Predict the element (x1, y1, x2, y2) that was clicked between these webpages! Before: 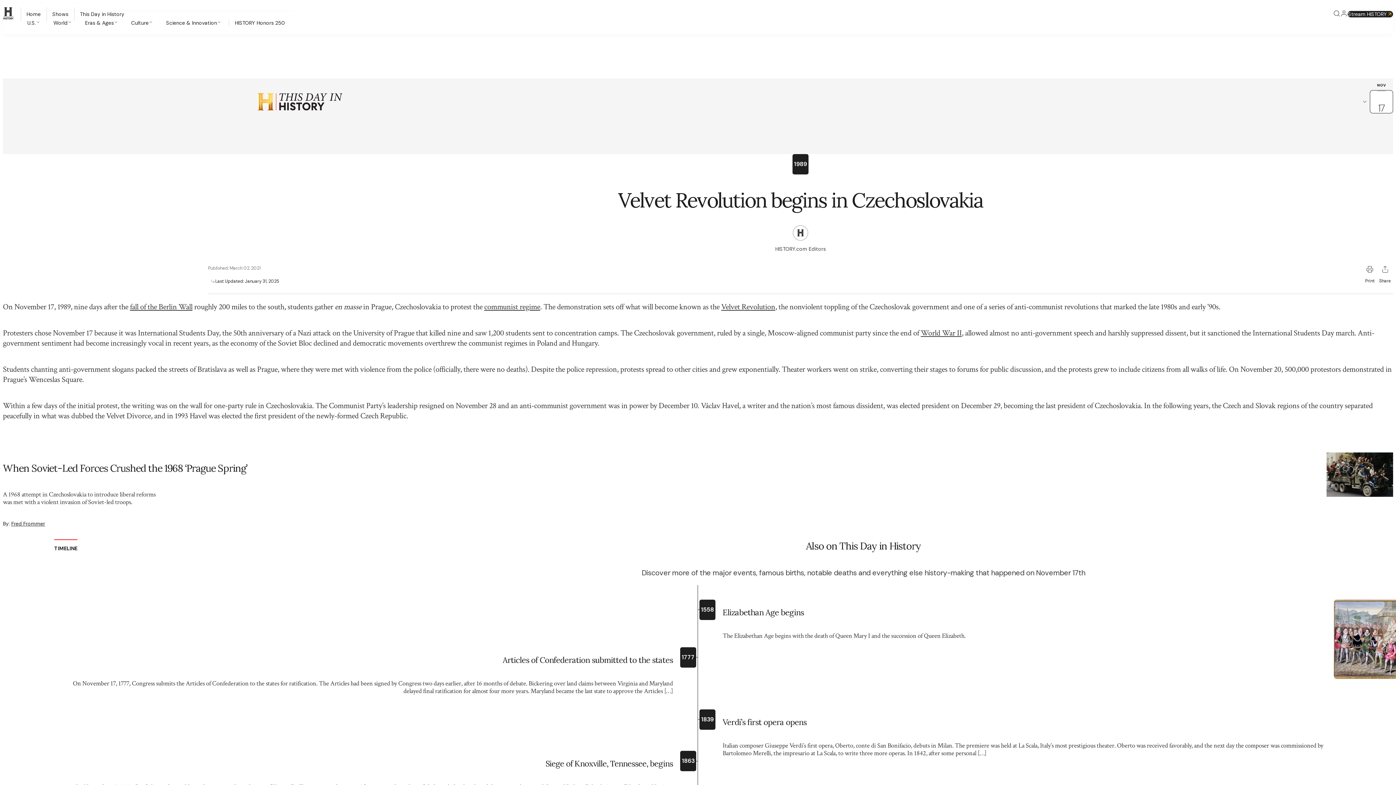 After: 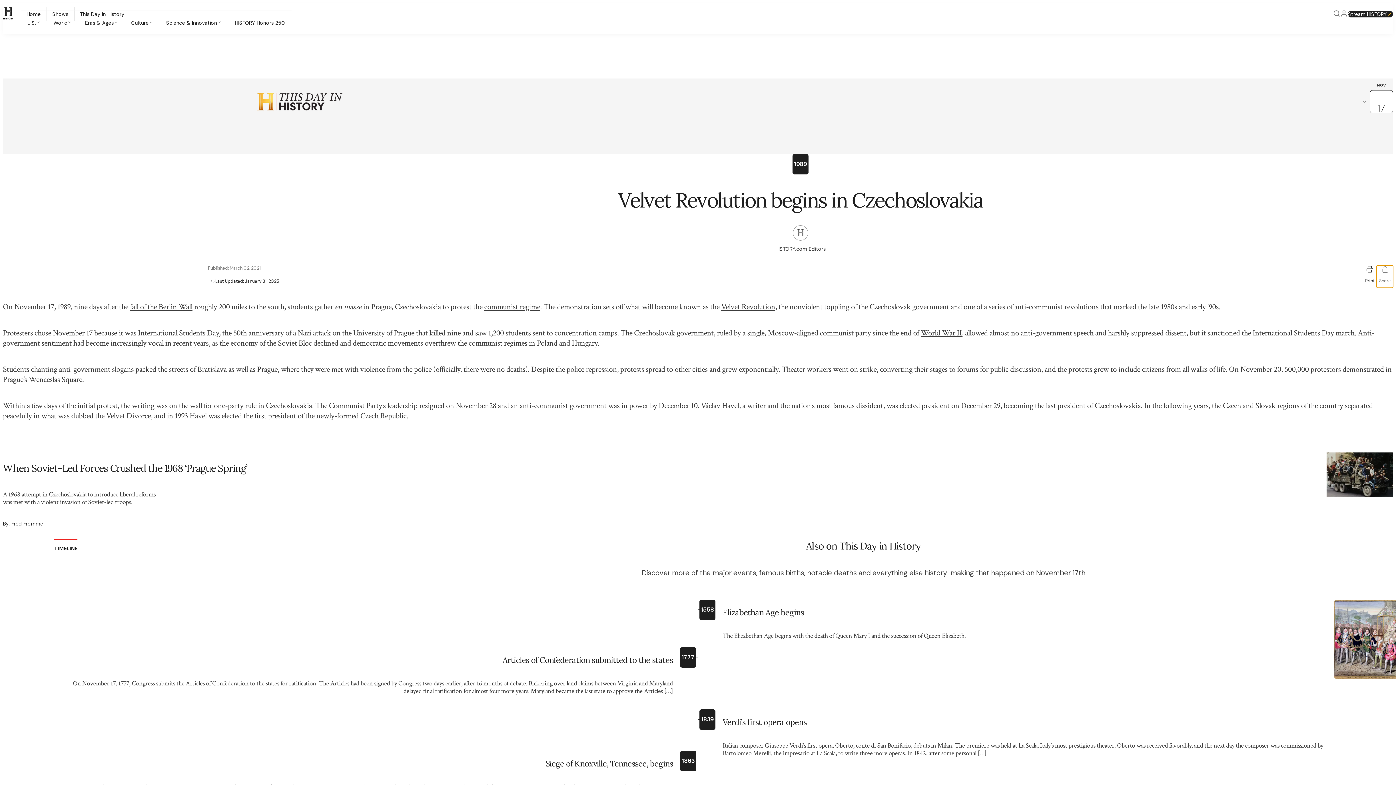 Action: bbox: (1377, 265, 1393, 288) label: Share